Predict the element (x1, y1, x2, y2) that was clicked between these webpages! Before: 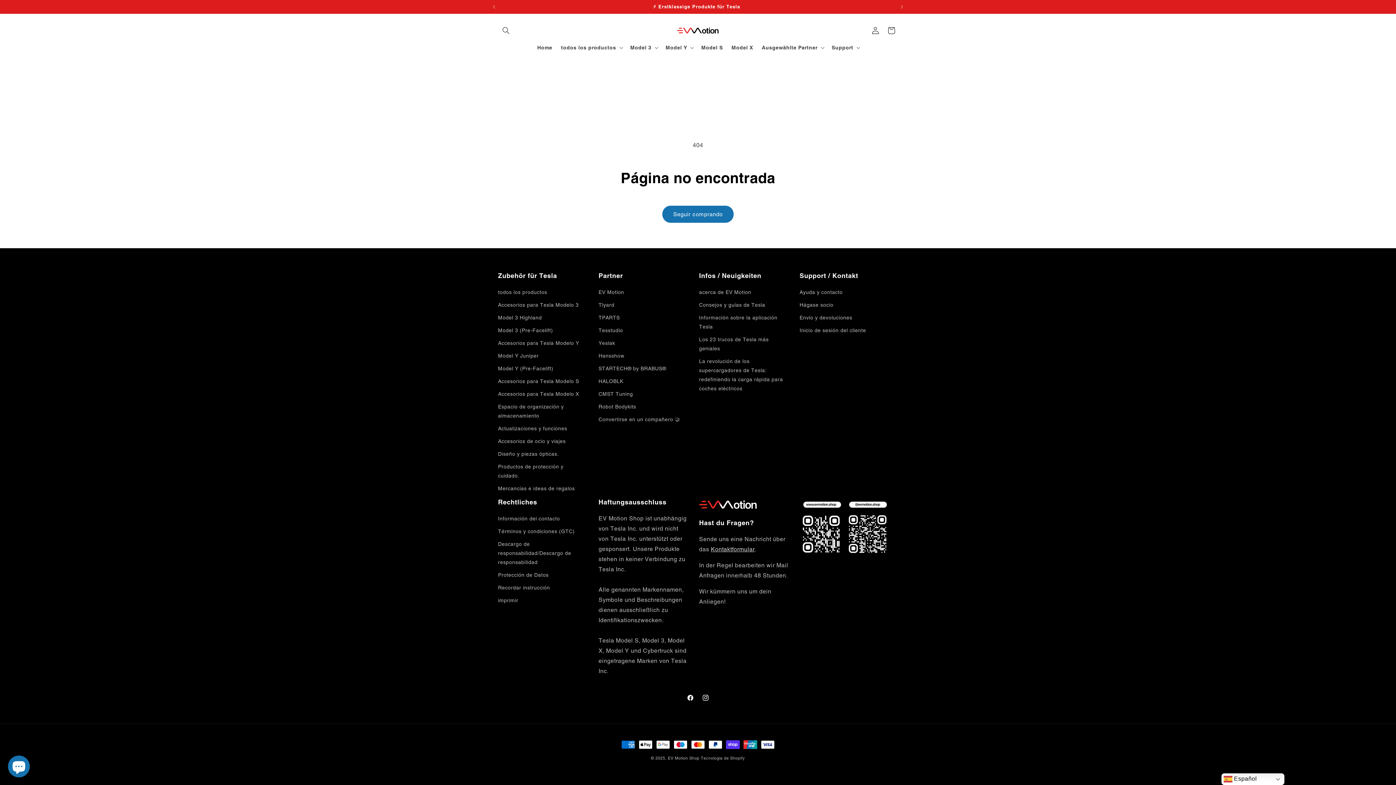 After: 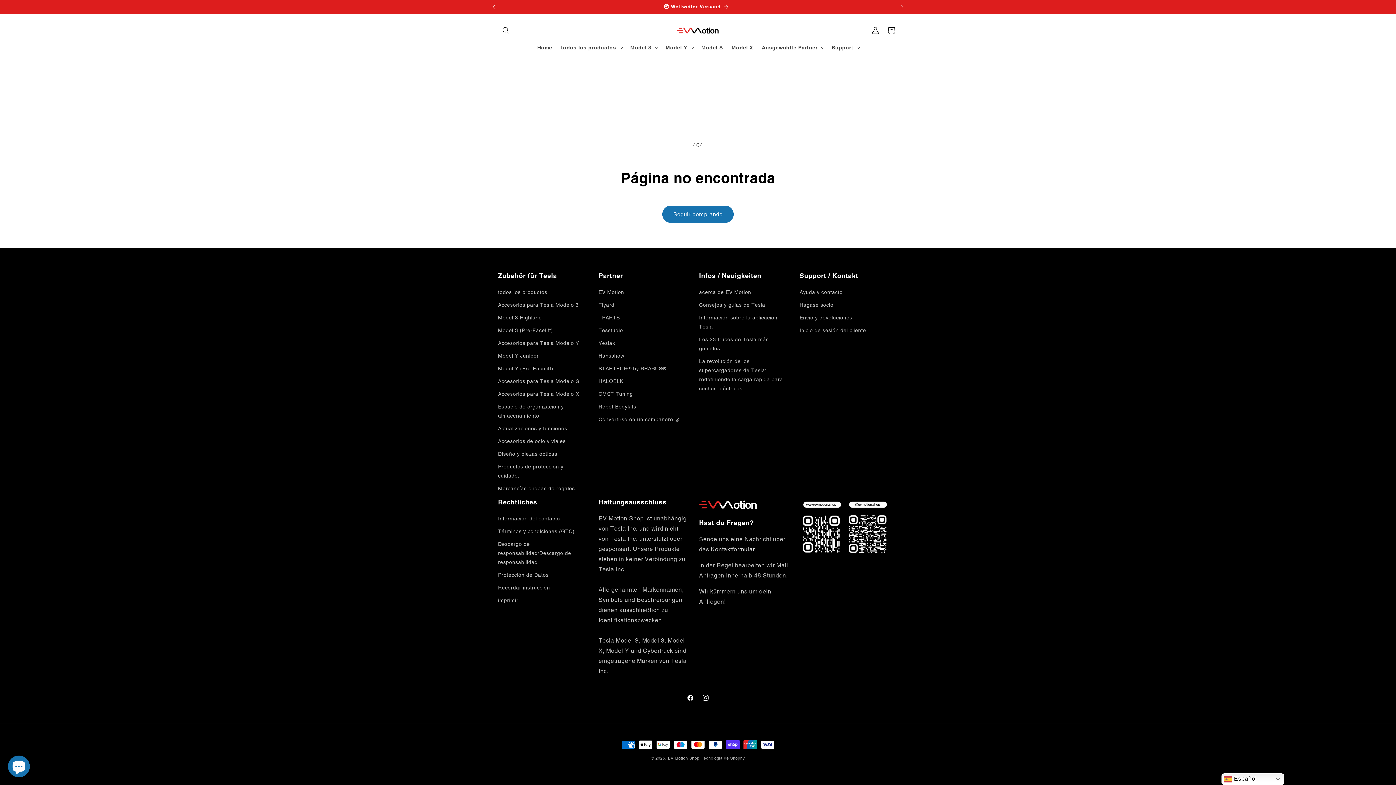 Action: label: Anuncio anterior bbox: (486, 0, 502, 13)